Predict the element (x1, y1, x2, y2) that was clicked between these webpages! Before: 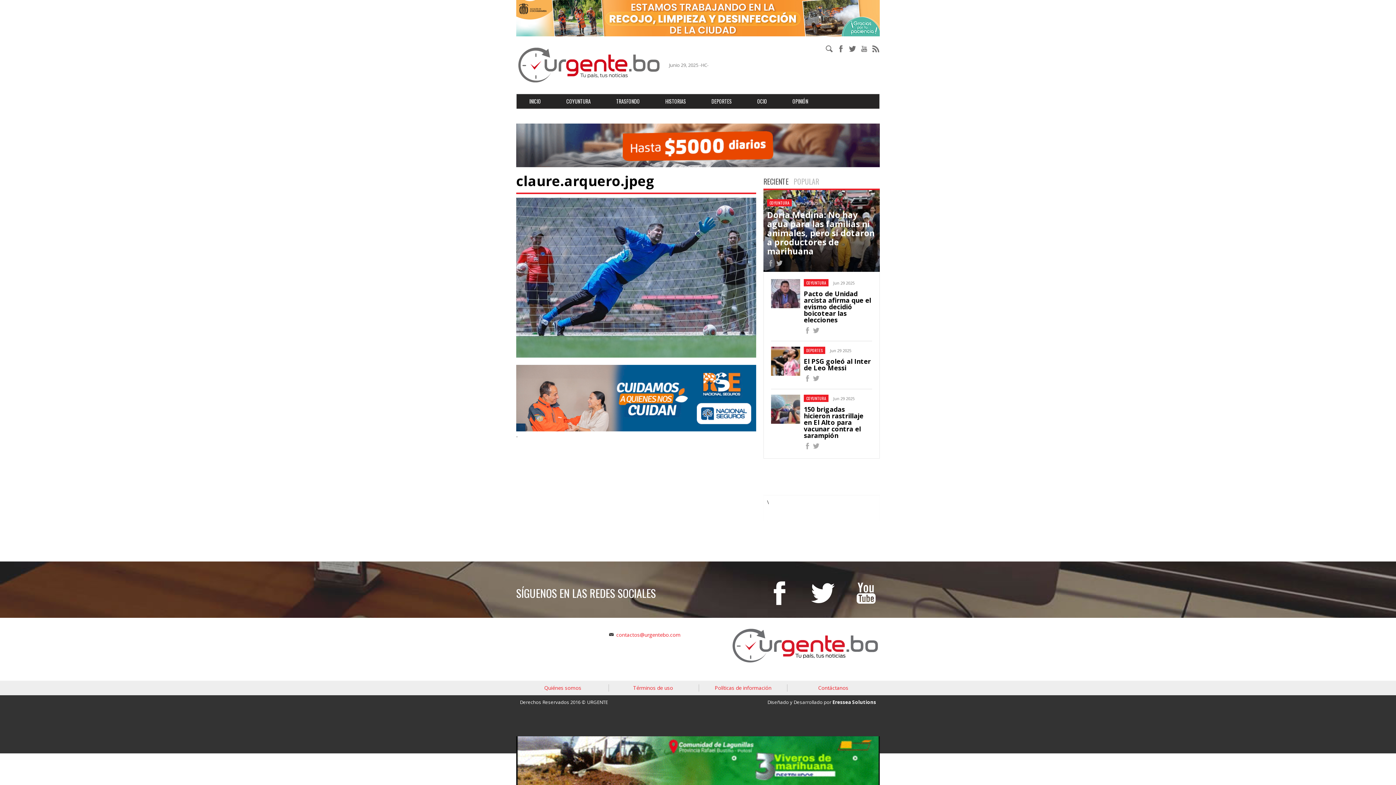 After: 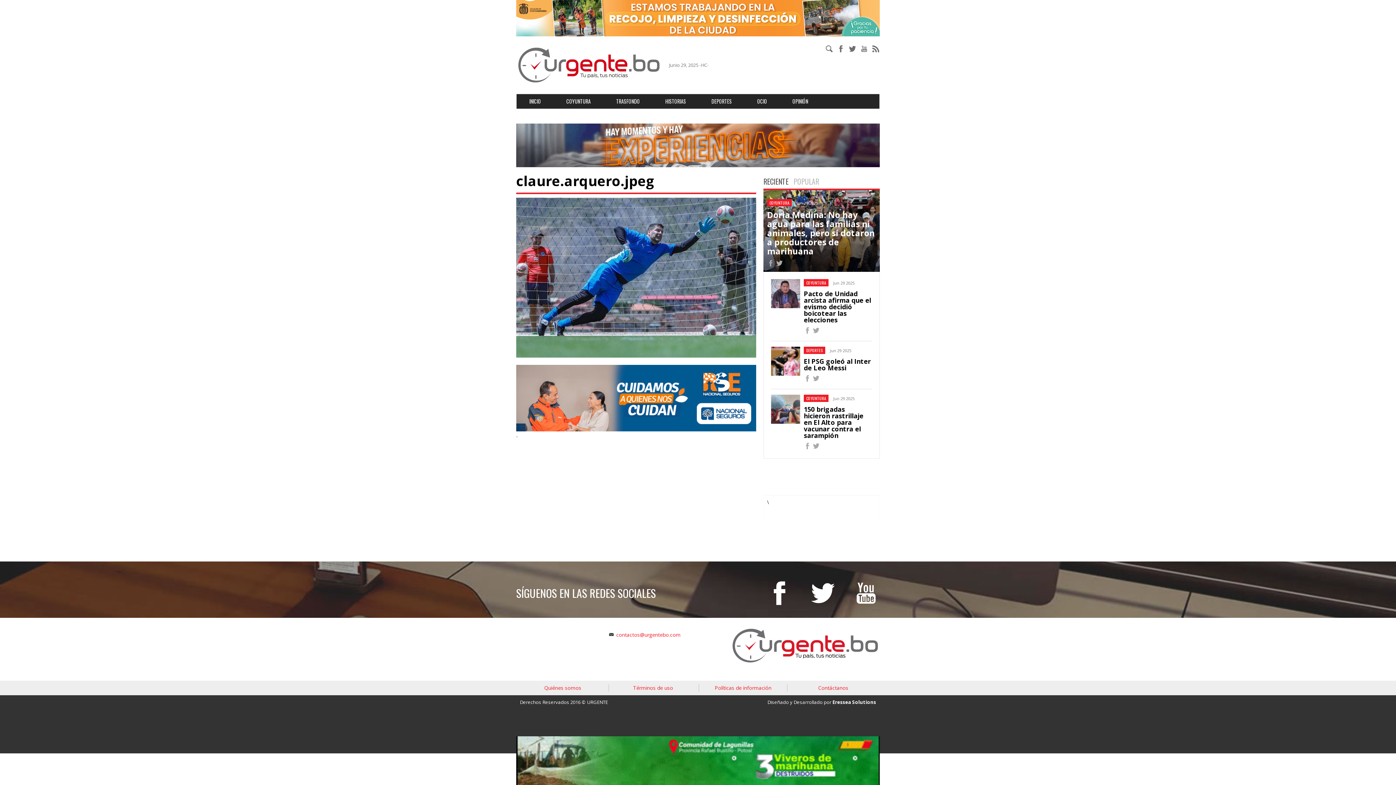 Action: label: contactos@urgentebo.com bbox: (616, 631, 680, 638)